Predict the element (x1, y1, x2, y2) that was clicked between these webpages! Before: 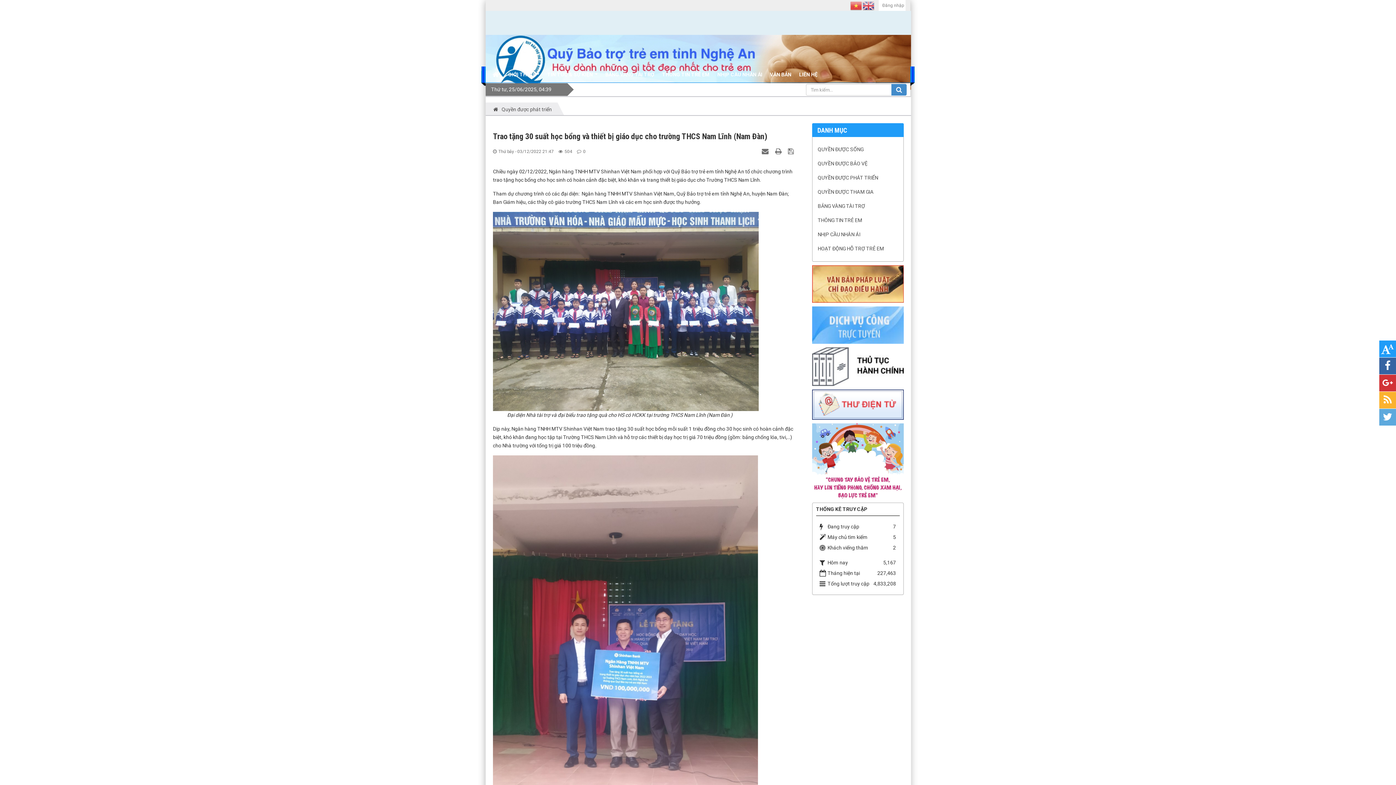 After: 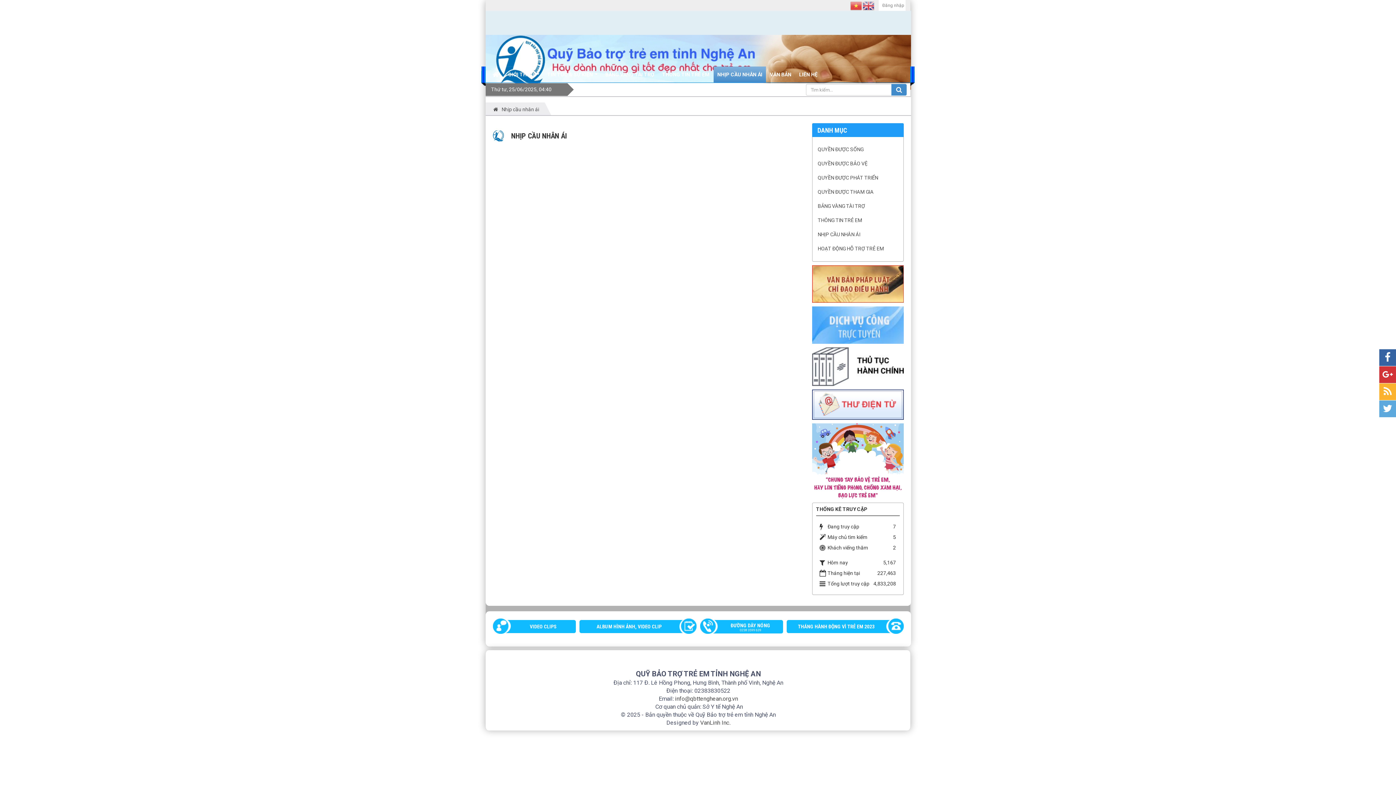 Action: label: NHỊP CẦU NHÂN ÁI bbox: (818, 227, 898, 241)